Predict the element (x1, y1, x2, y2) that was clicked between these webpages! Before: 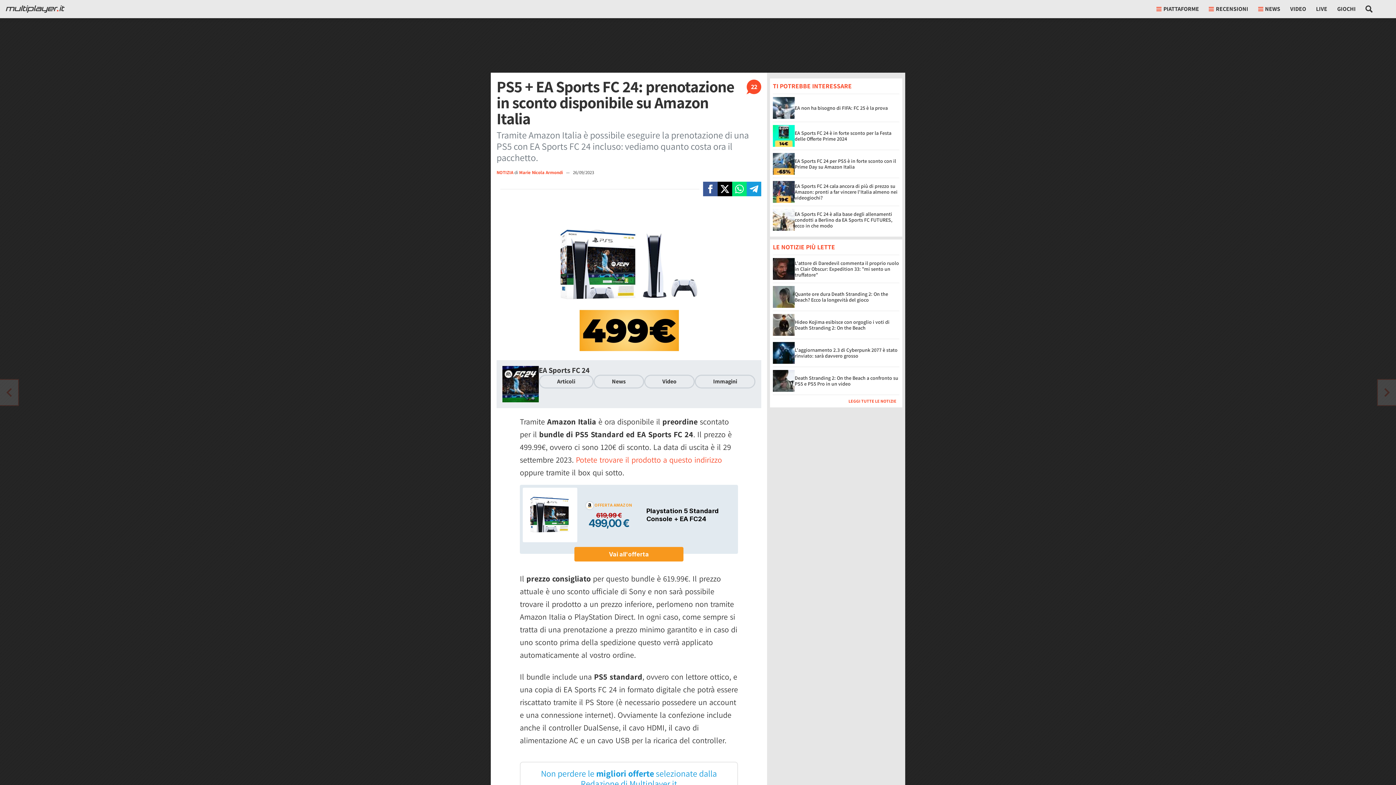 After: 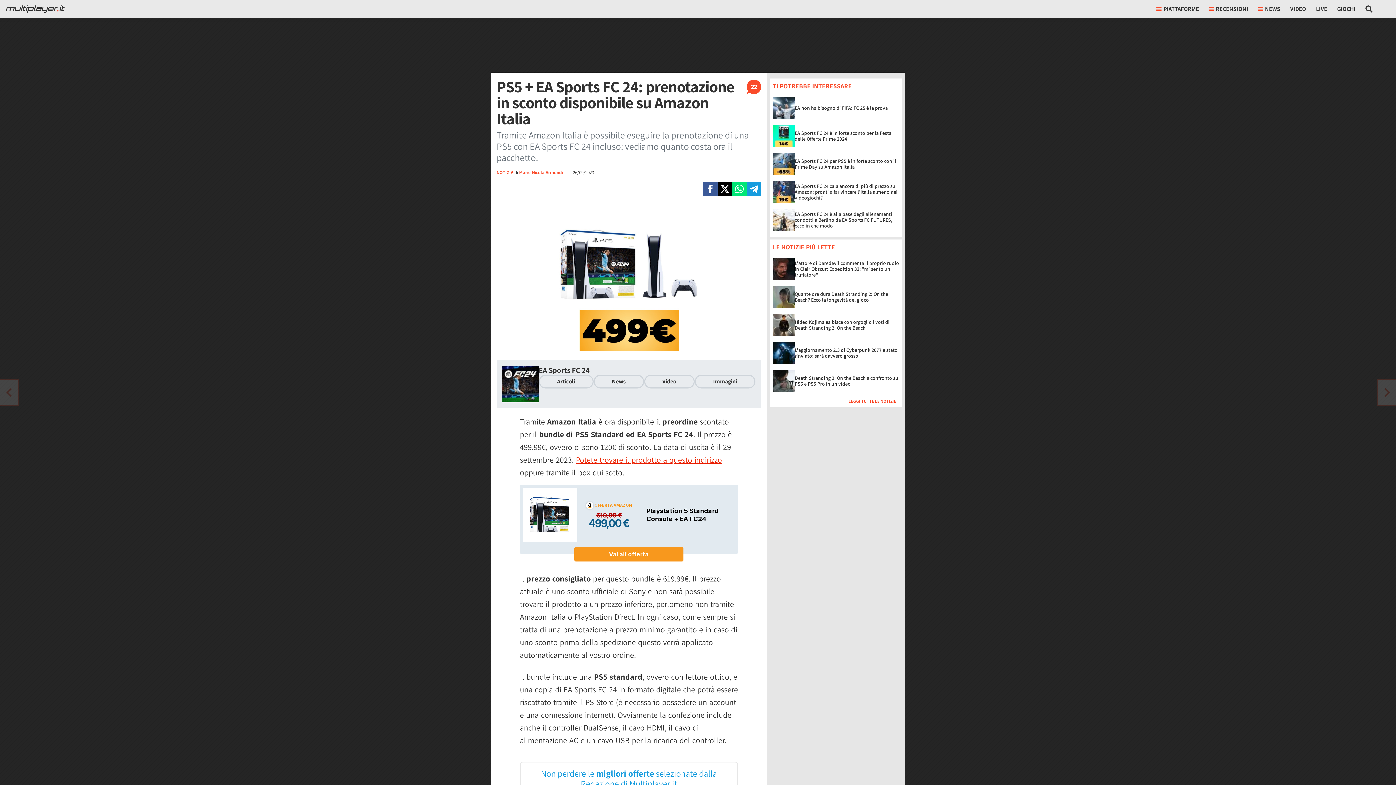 Action: bbox: (576, 454, 722, 464) label: Potete trovare il prodotto a questo indirizzo